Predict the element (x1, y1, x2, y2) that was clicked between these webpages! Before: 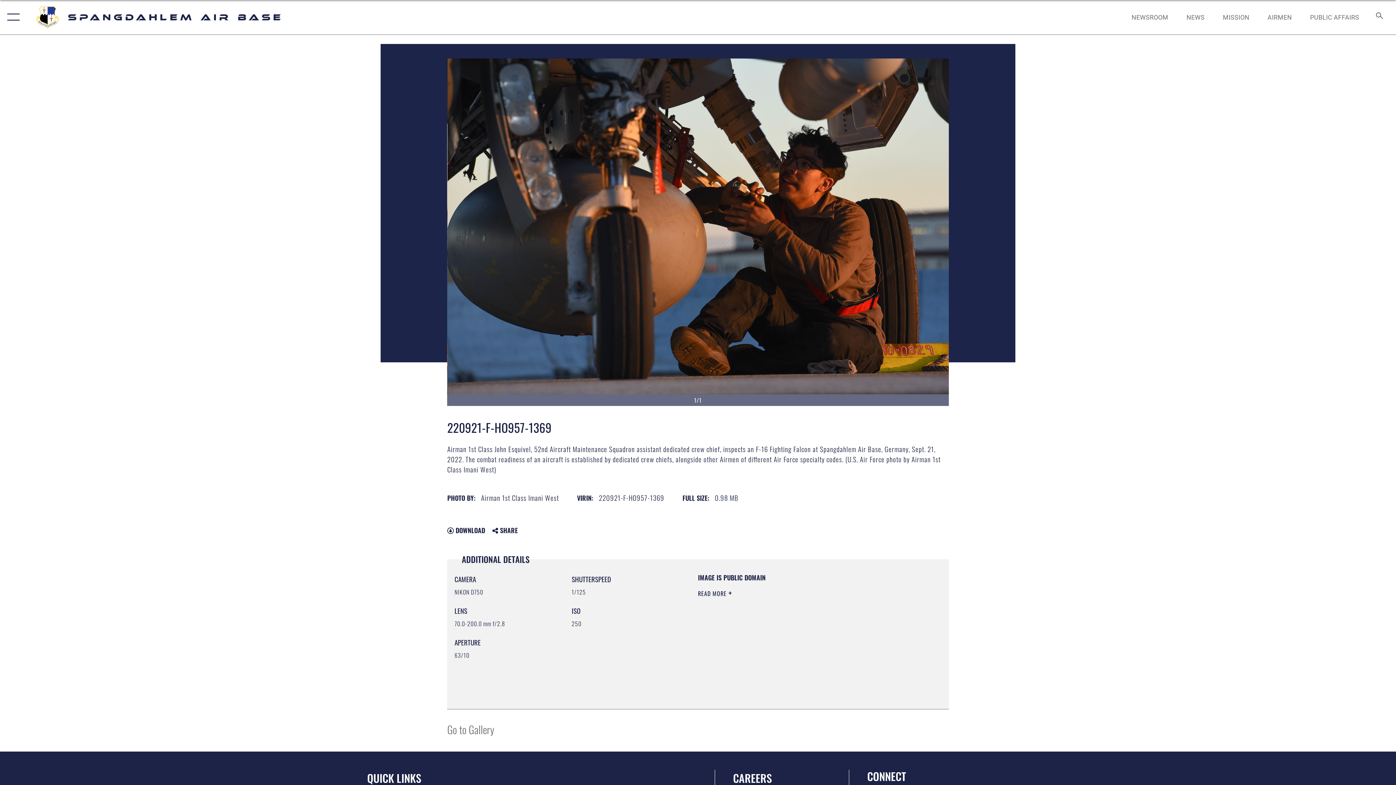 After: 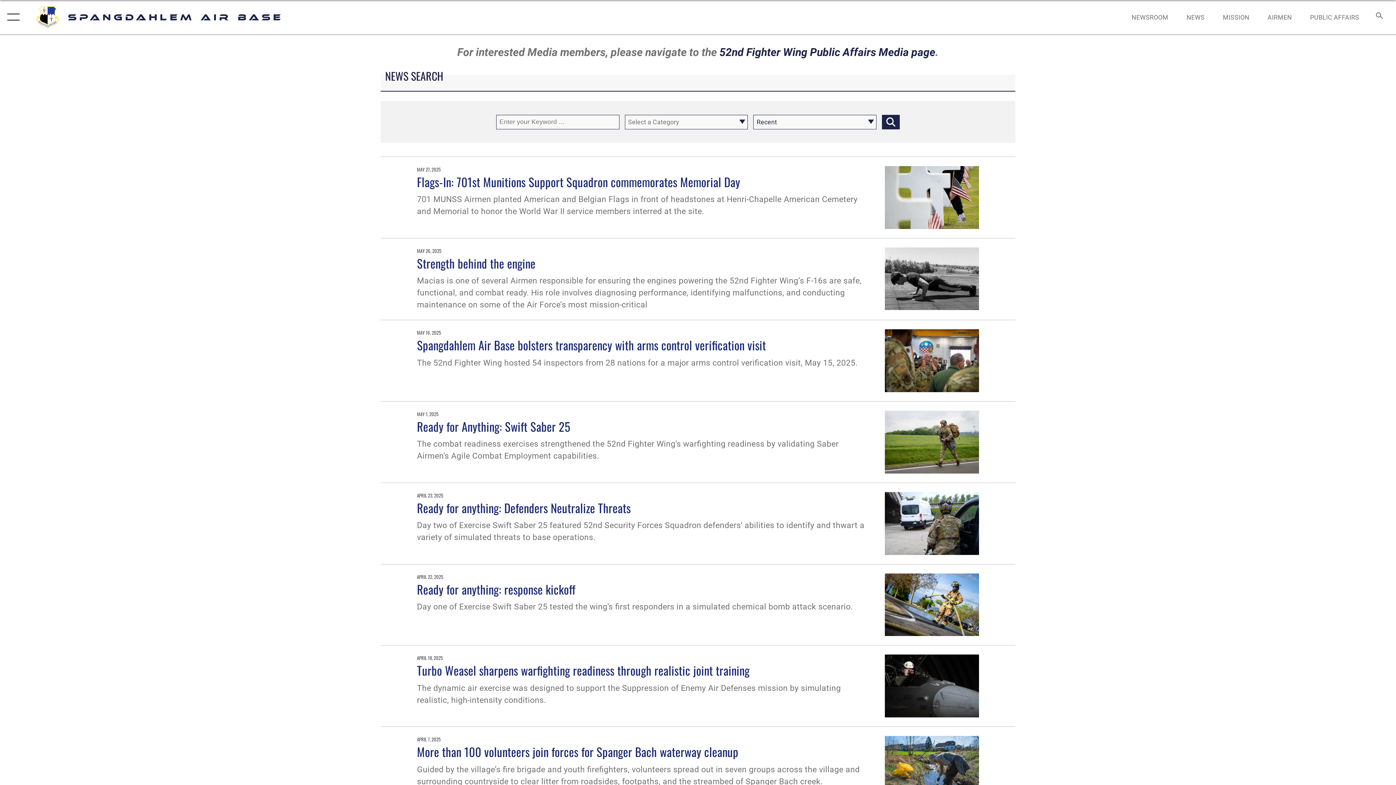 Action: bbox: (1180, 5, 1211, 28) label: NEWS